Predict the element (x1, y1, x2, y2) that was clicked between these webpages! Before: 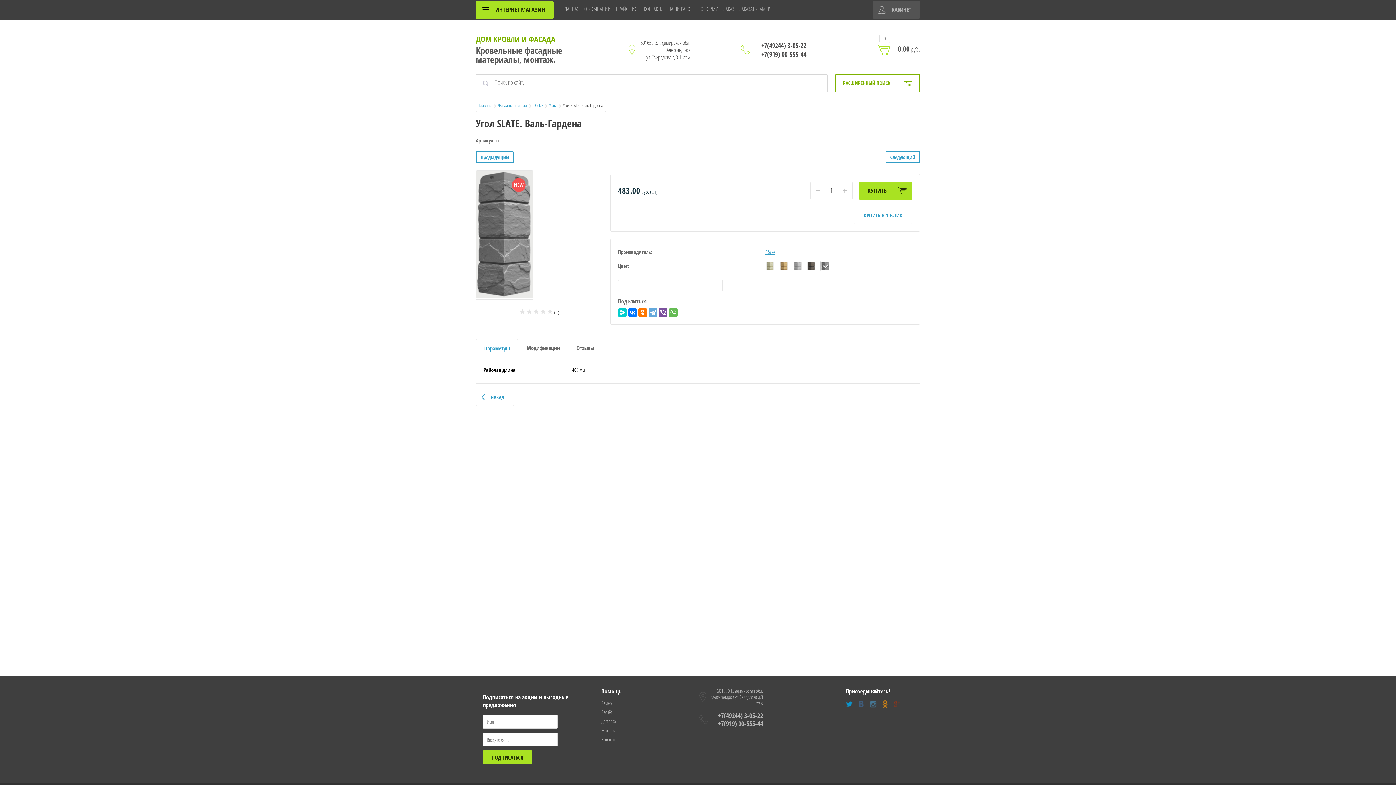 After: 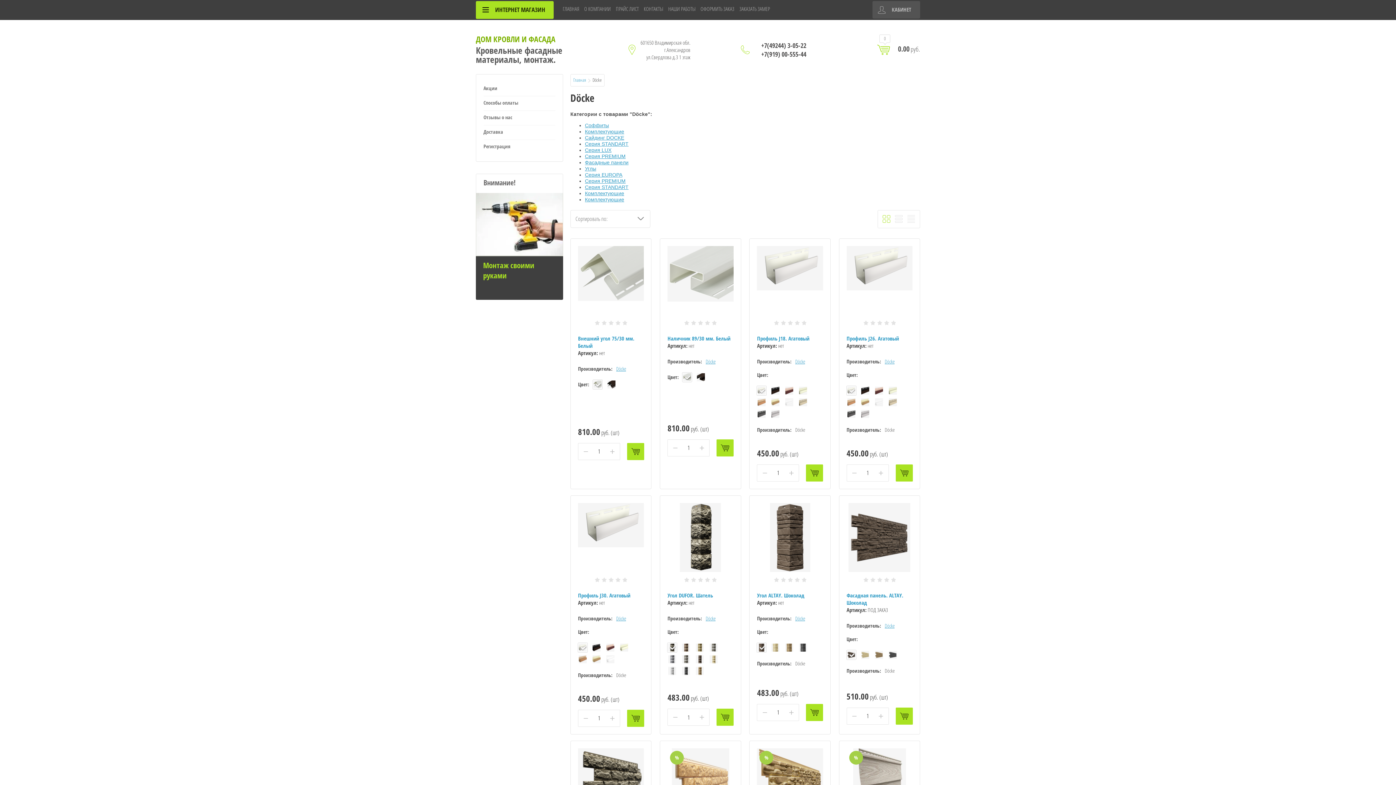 Action: label: Döcke bbox: (765, 248, 775, 255)